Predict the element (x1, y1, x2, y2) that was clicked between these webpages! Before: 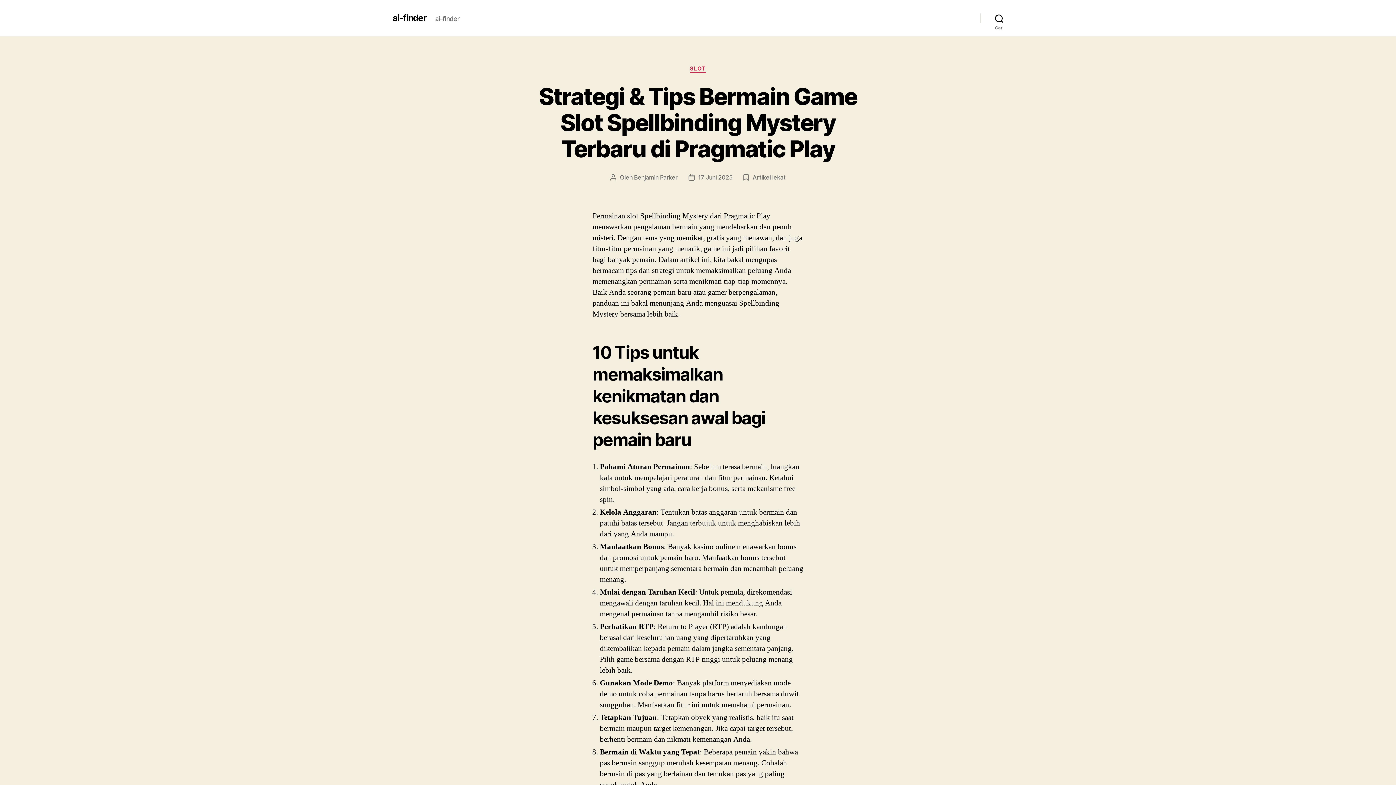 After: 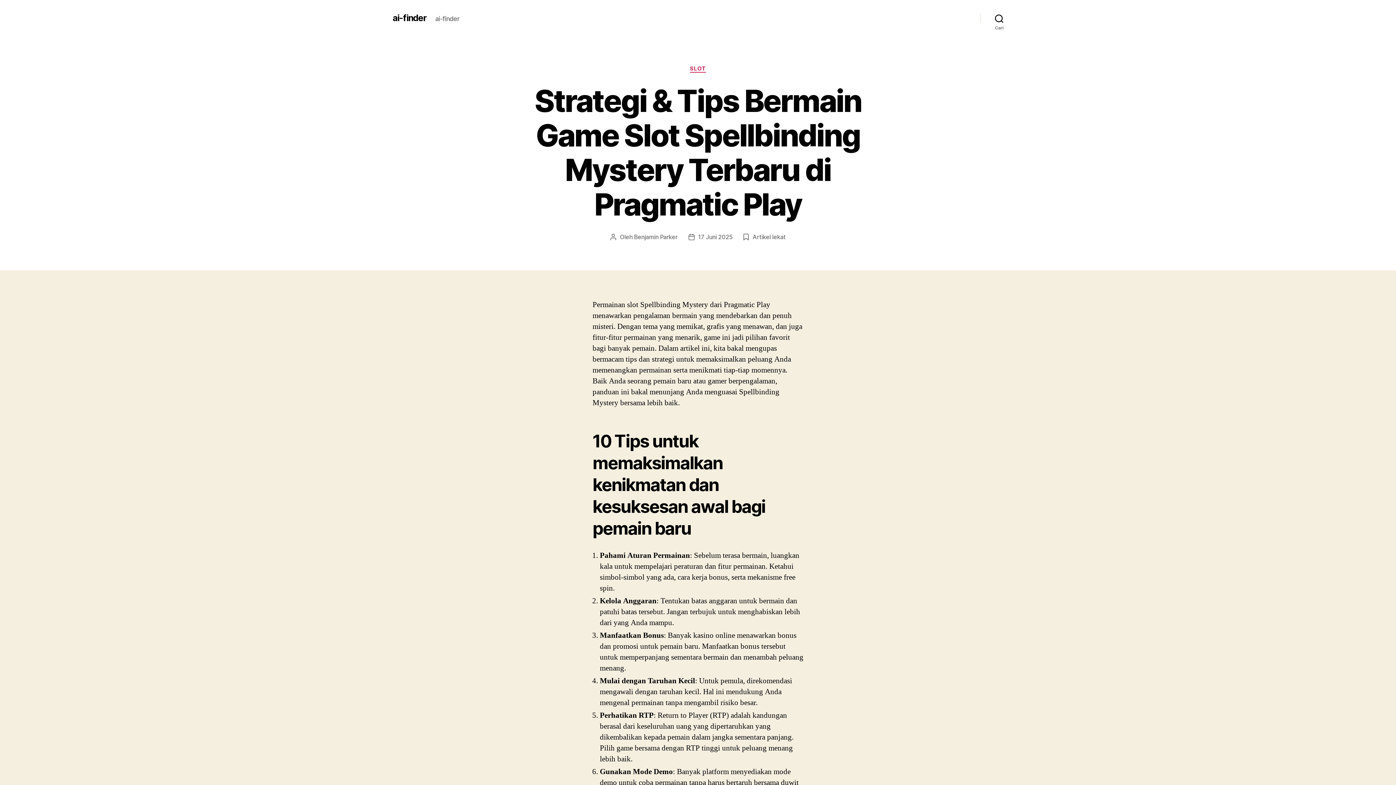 Action: bbox: (698, 173, 732, 180) label: 17 Juni 2025